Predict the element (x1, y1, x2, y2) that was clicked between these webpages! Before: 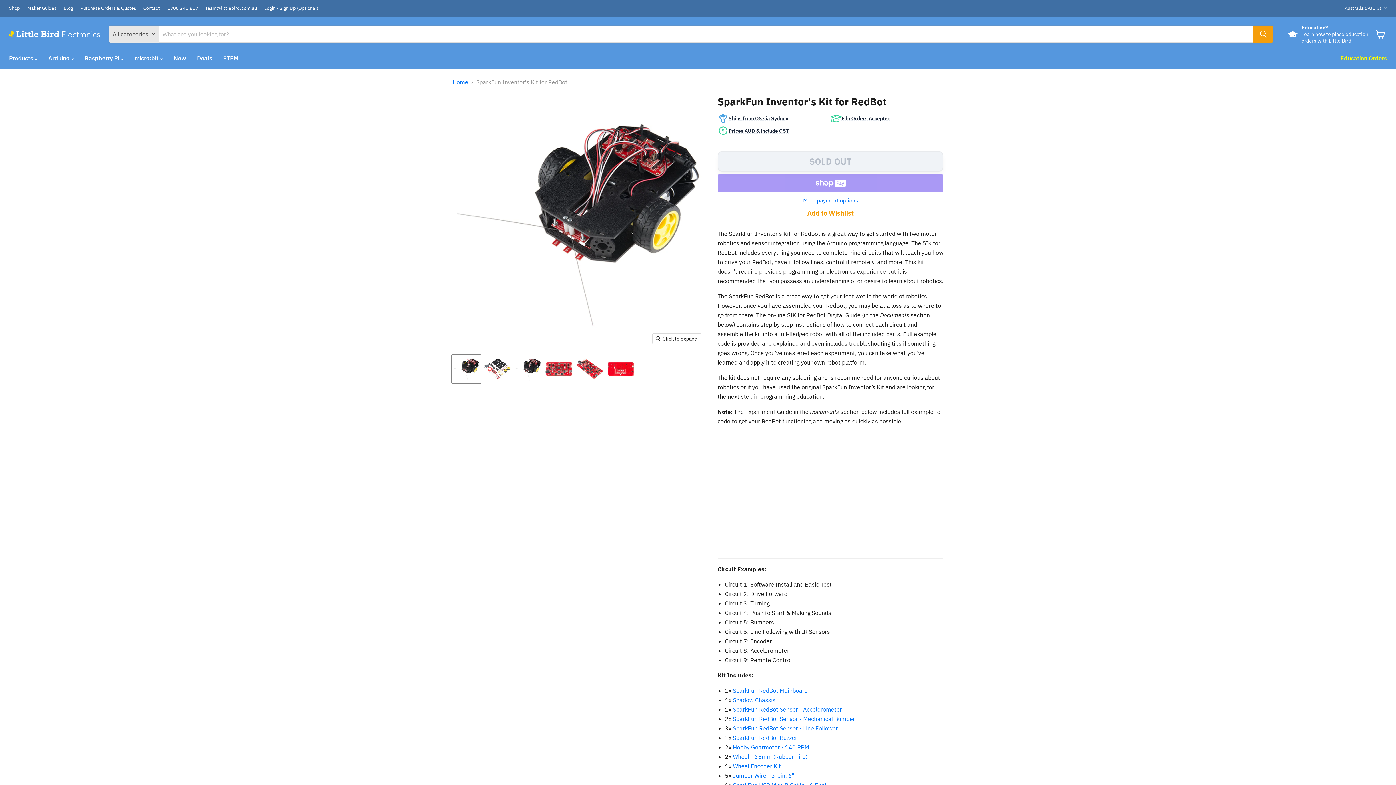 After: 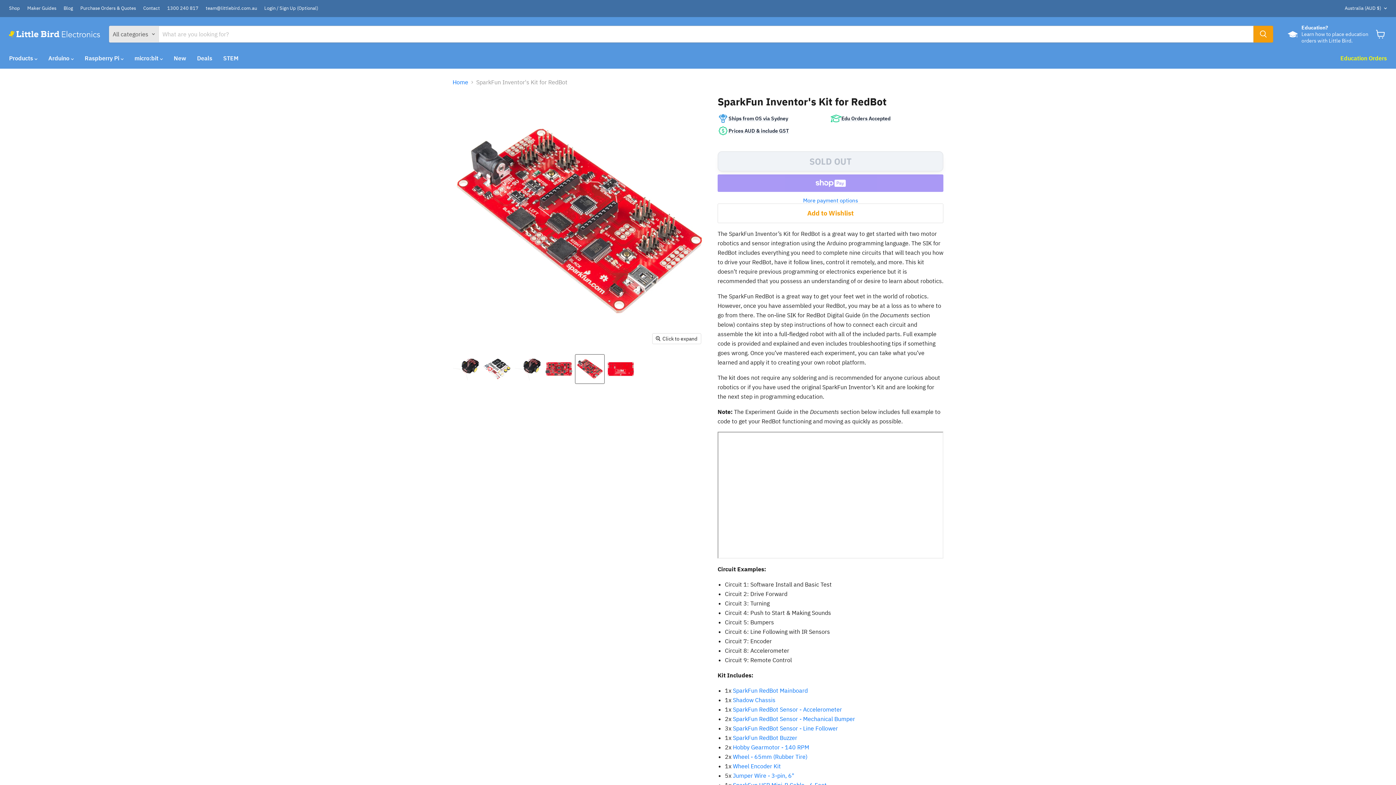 Action: bbox: (575, 355, 604, 383) label: SparkFun Inventor's Kit for RedBot thumbnail